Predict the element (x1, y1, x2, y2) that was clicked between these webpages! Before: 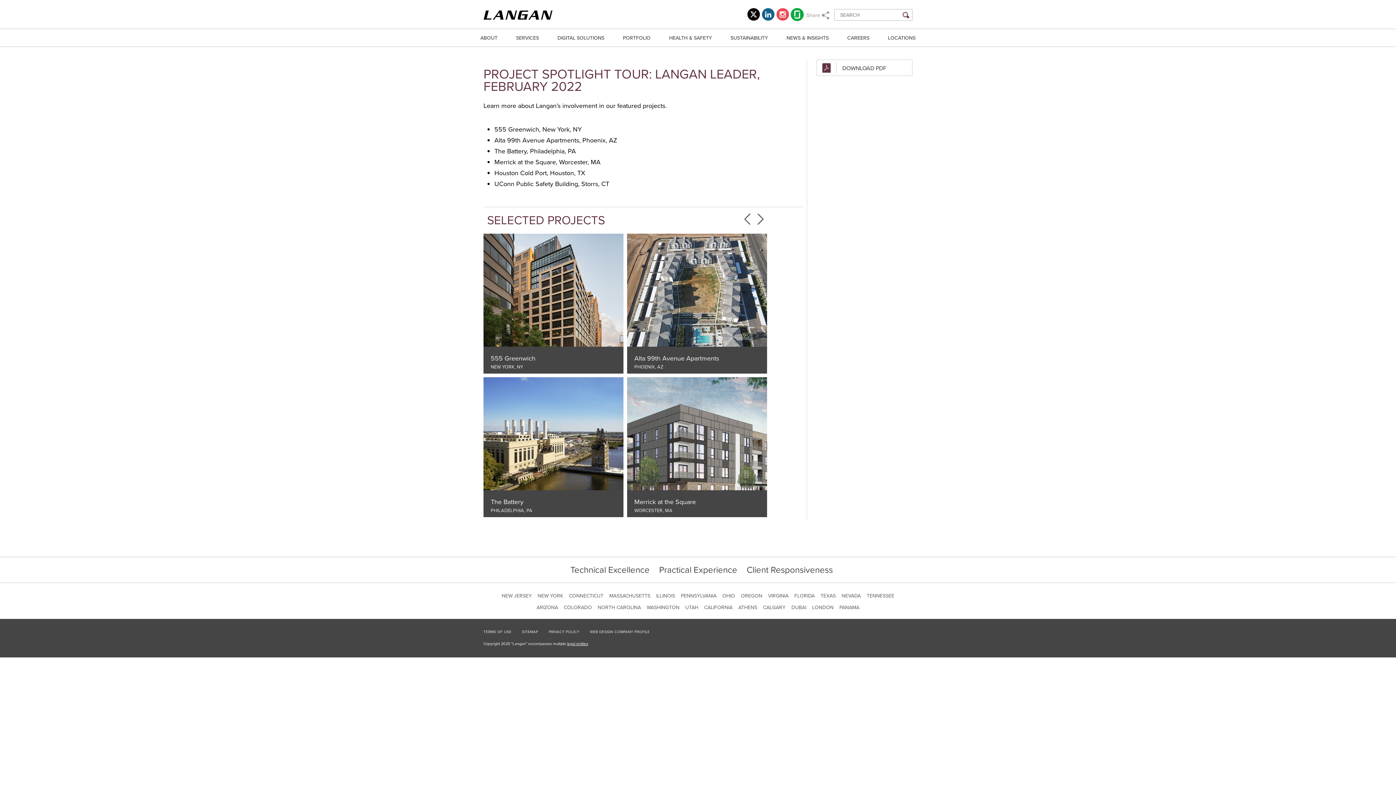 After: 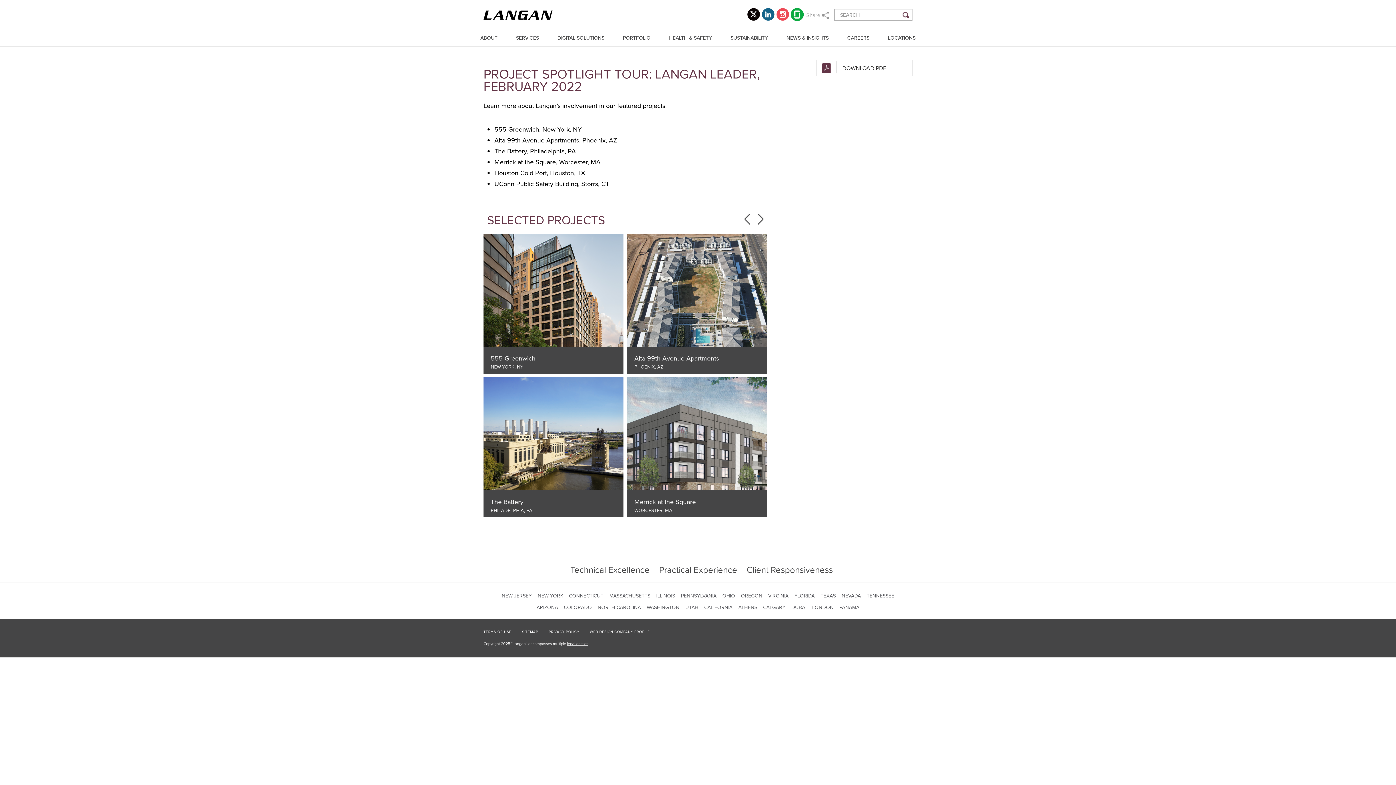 Action: bbox: (761, 7, 775, 21)